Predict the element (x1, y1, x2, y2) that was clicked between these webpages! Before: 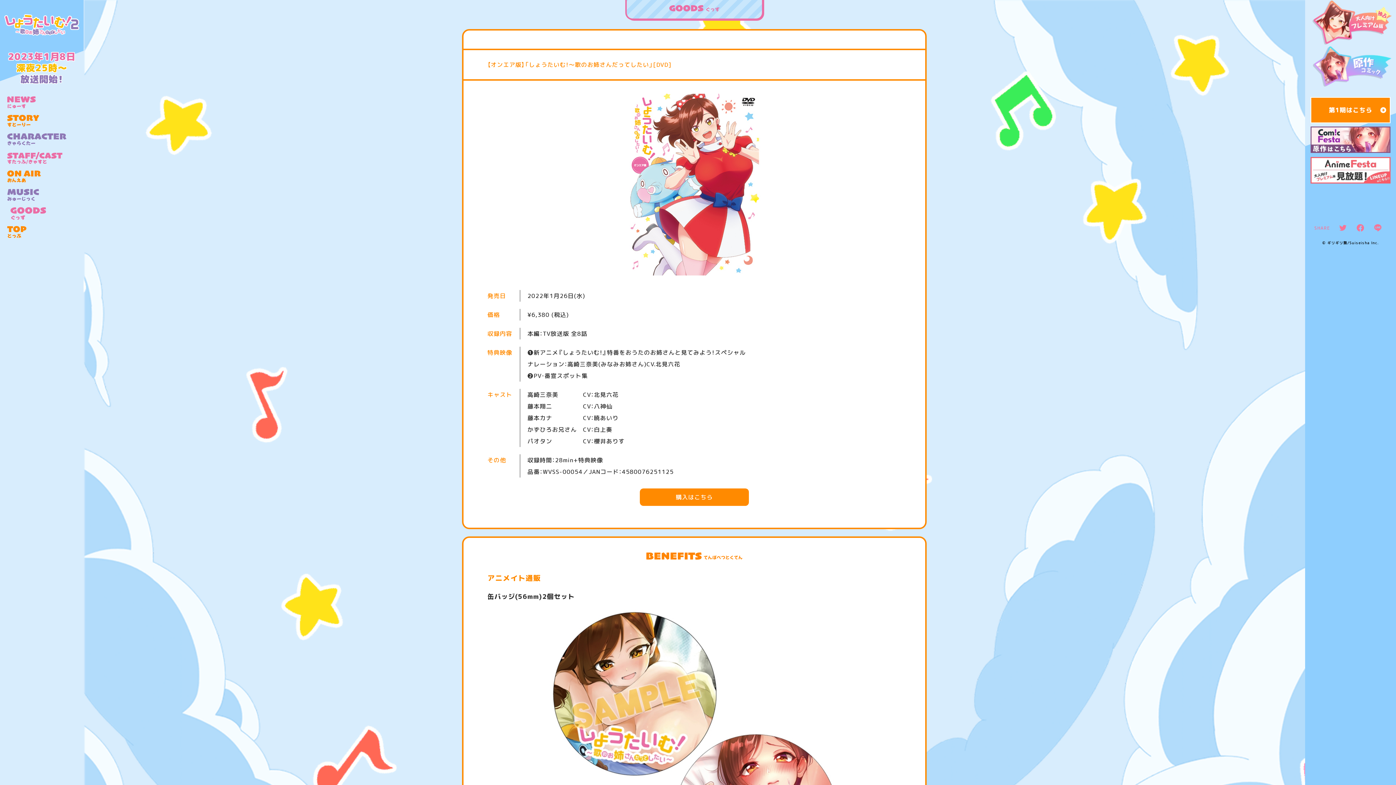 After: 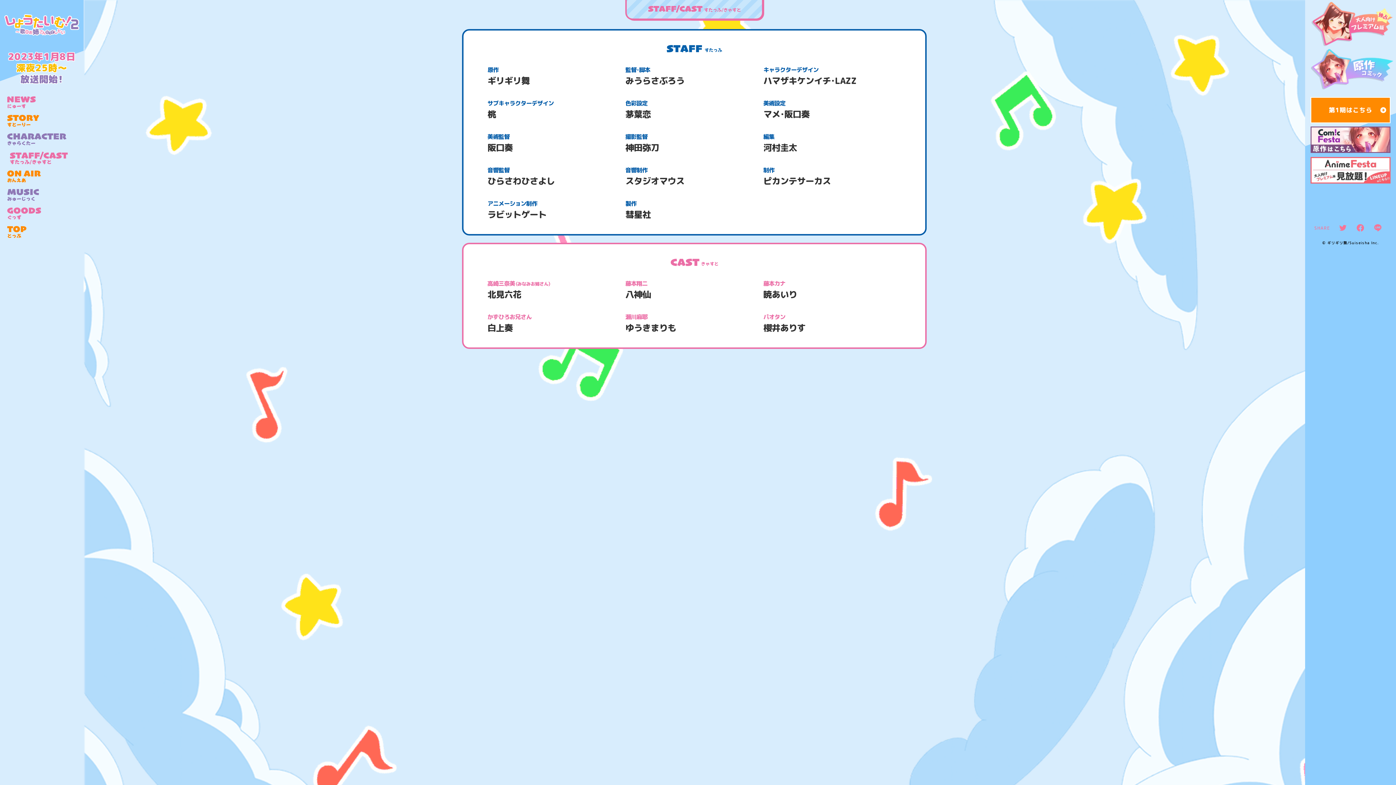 Action: label: すたっふ/きゃすと bbox: (7, 152, 47, 164)